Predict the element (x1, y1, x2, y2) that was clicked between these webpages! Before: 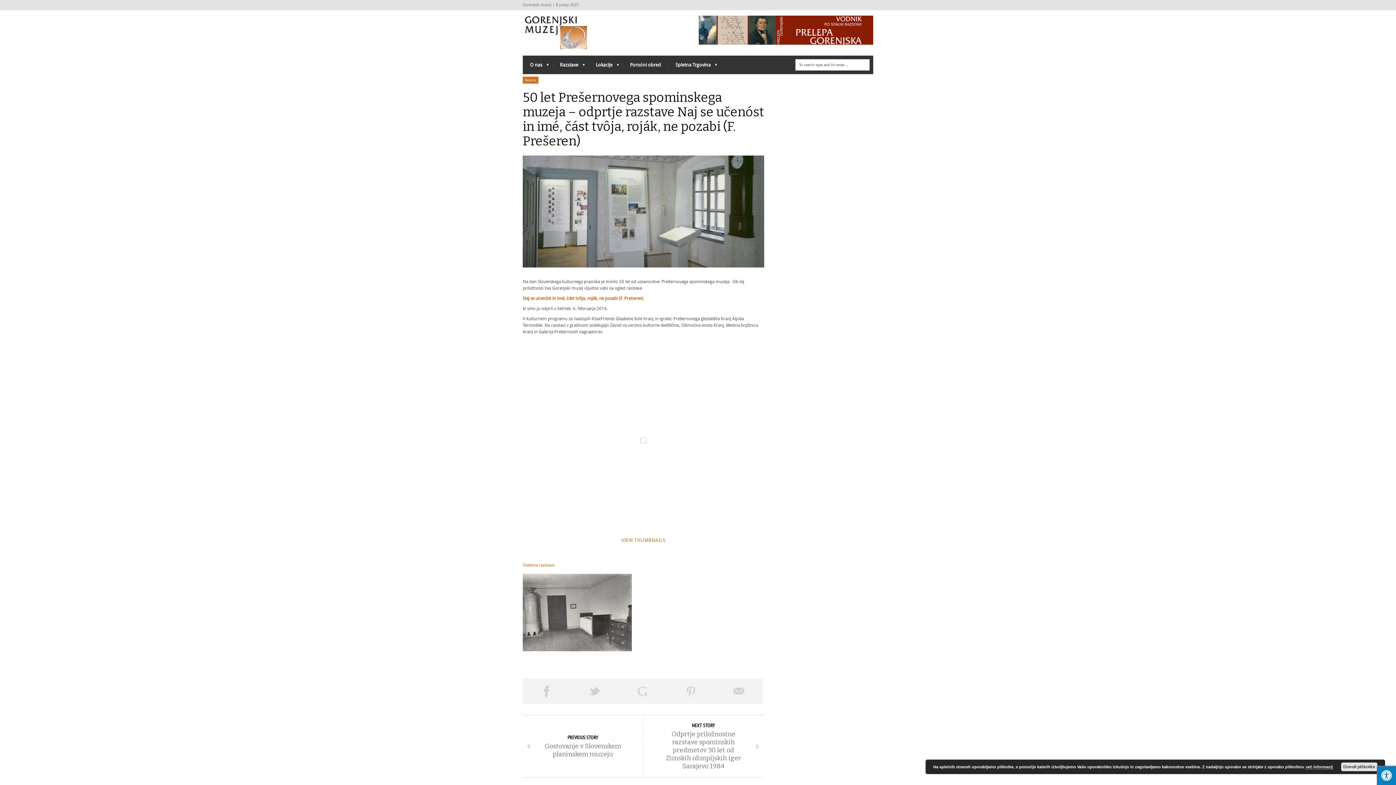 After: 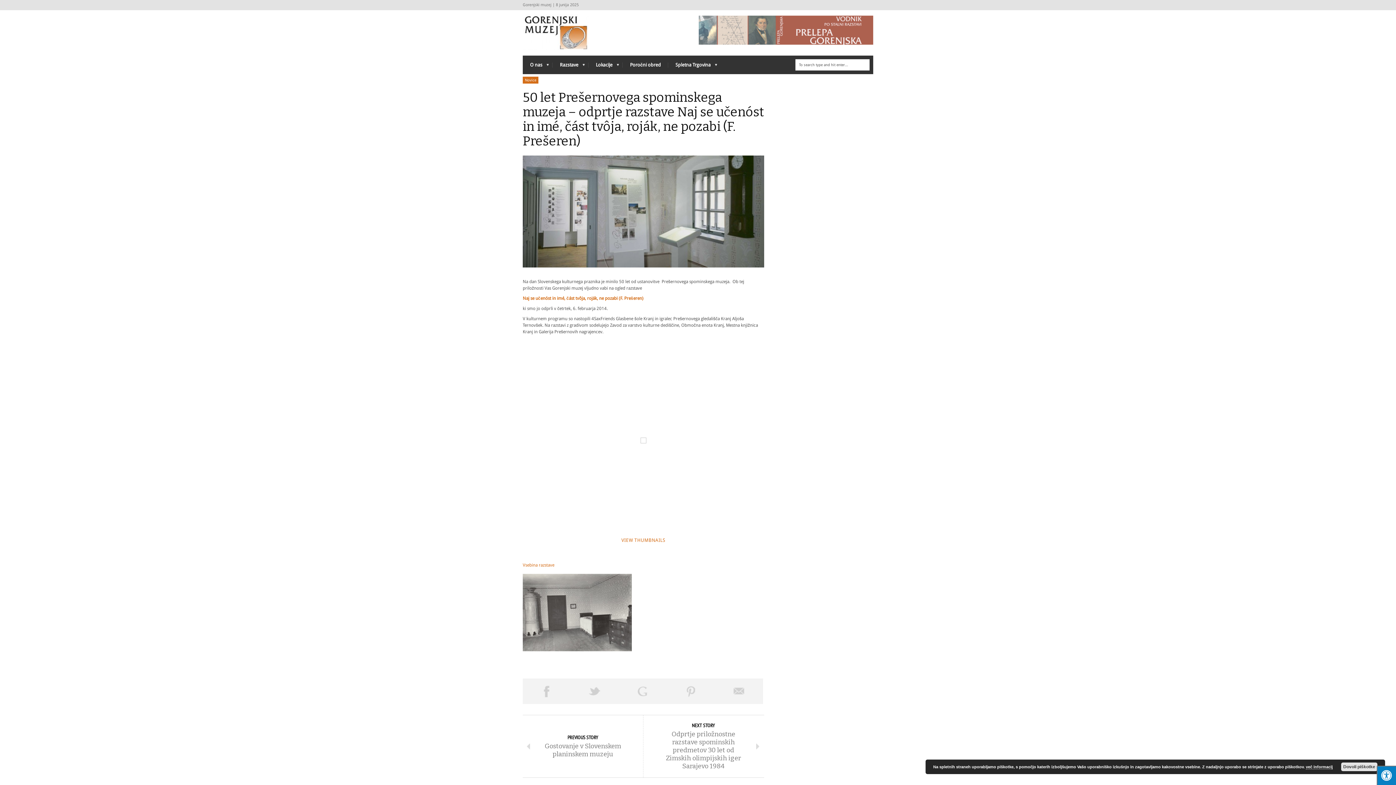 Action: bbox: (698, 40, 873, 45)